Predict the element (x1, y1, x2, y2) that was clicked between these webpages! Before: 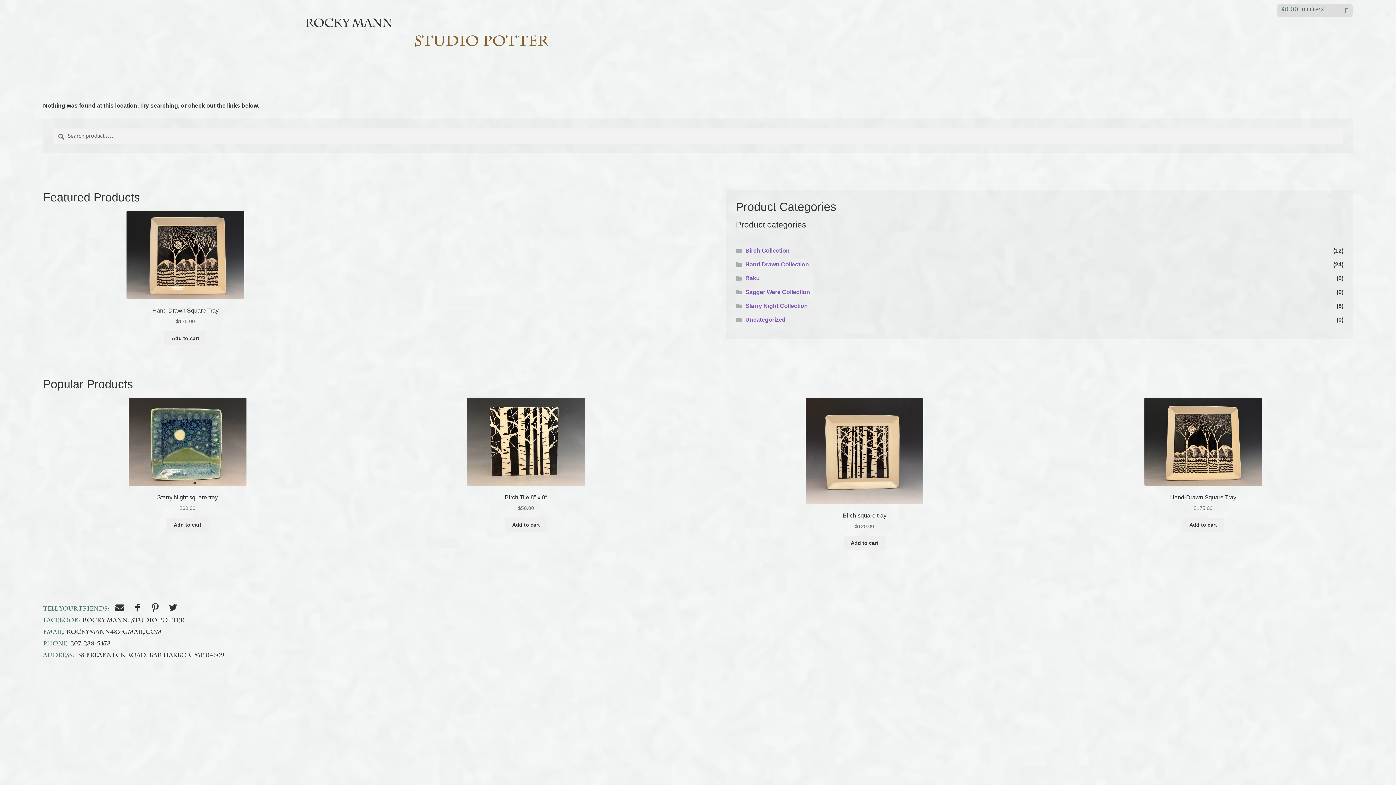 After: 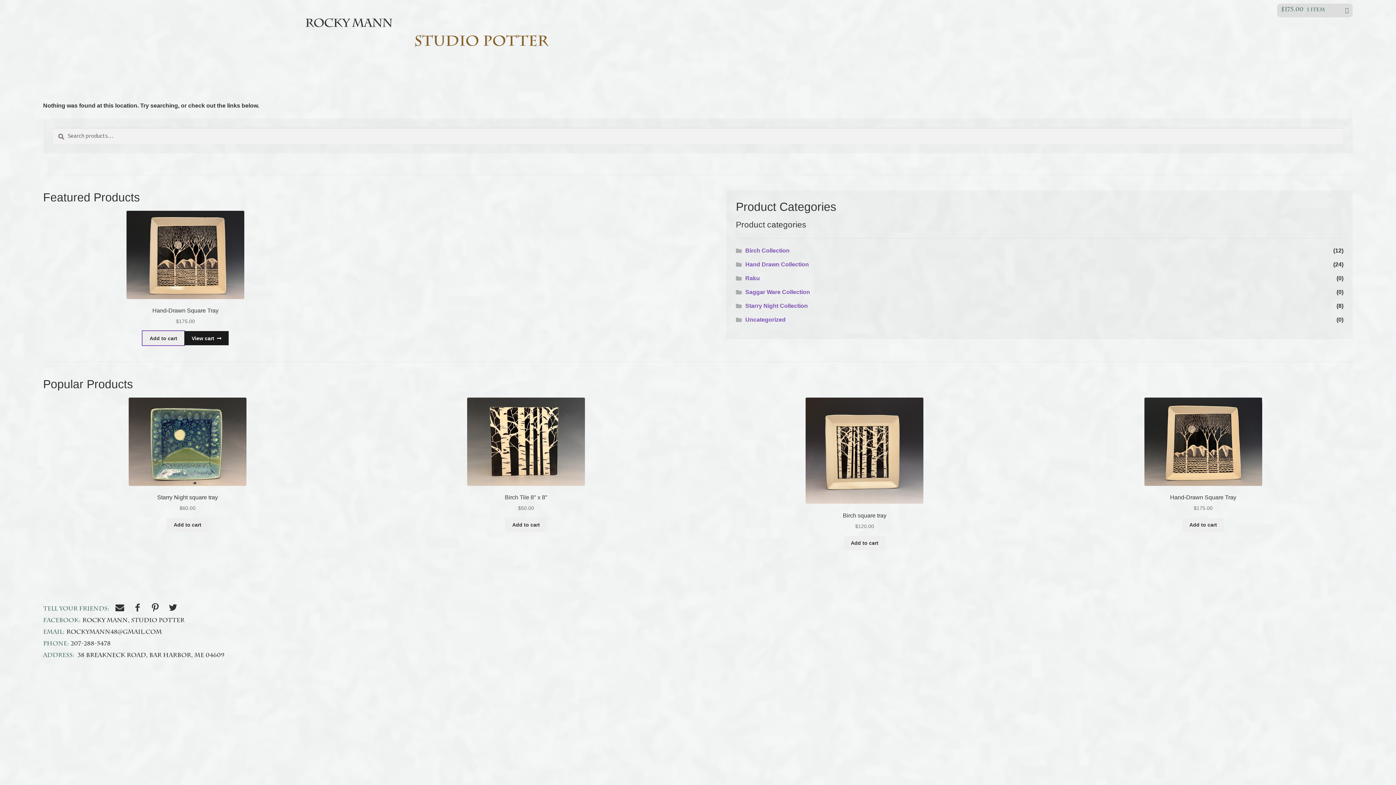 Action: label: Add to cart: “Hand-Drawn Square Tray” bbox: (164, 331, 206, 345)